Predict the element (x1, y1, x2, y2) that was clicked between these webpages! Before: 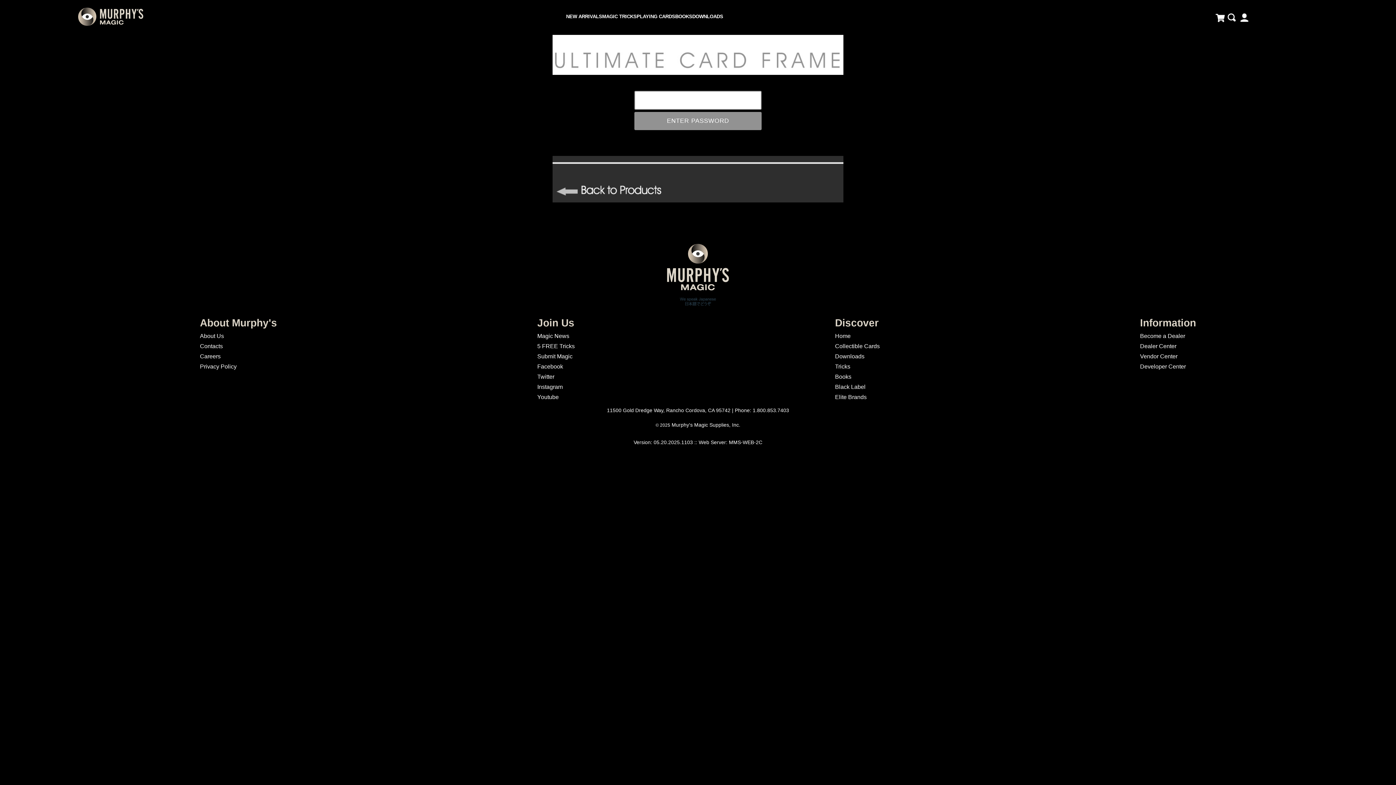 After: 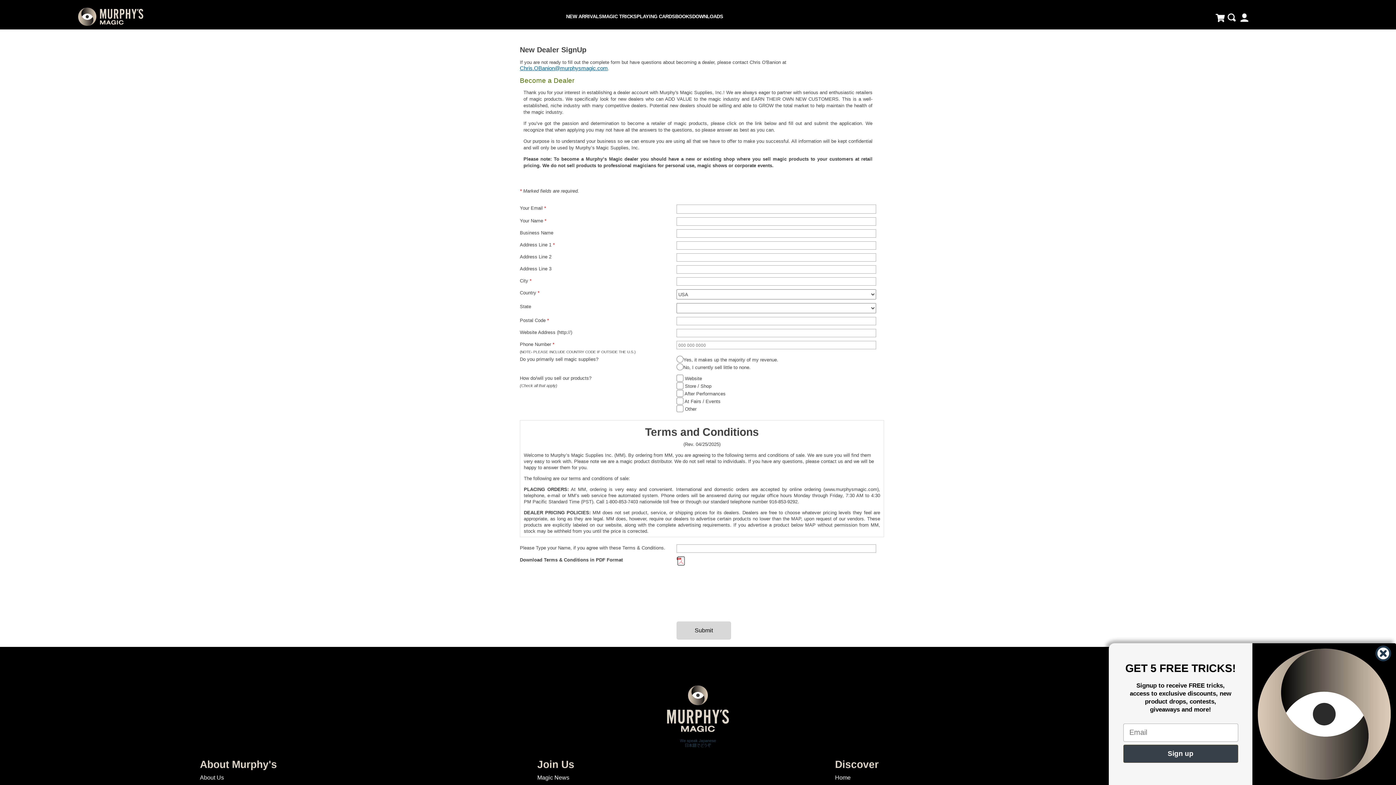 Action: bbox: (1140, 333, 1185, 339) label: Become a Dealer